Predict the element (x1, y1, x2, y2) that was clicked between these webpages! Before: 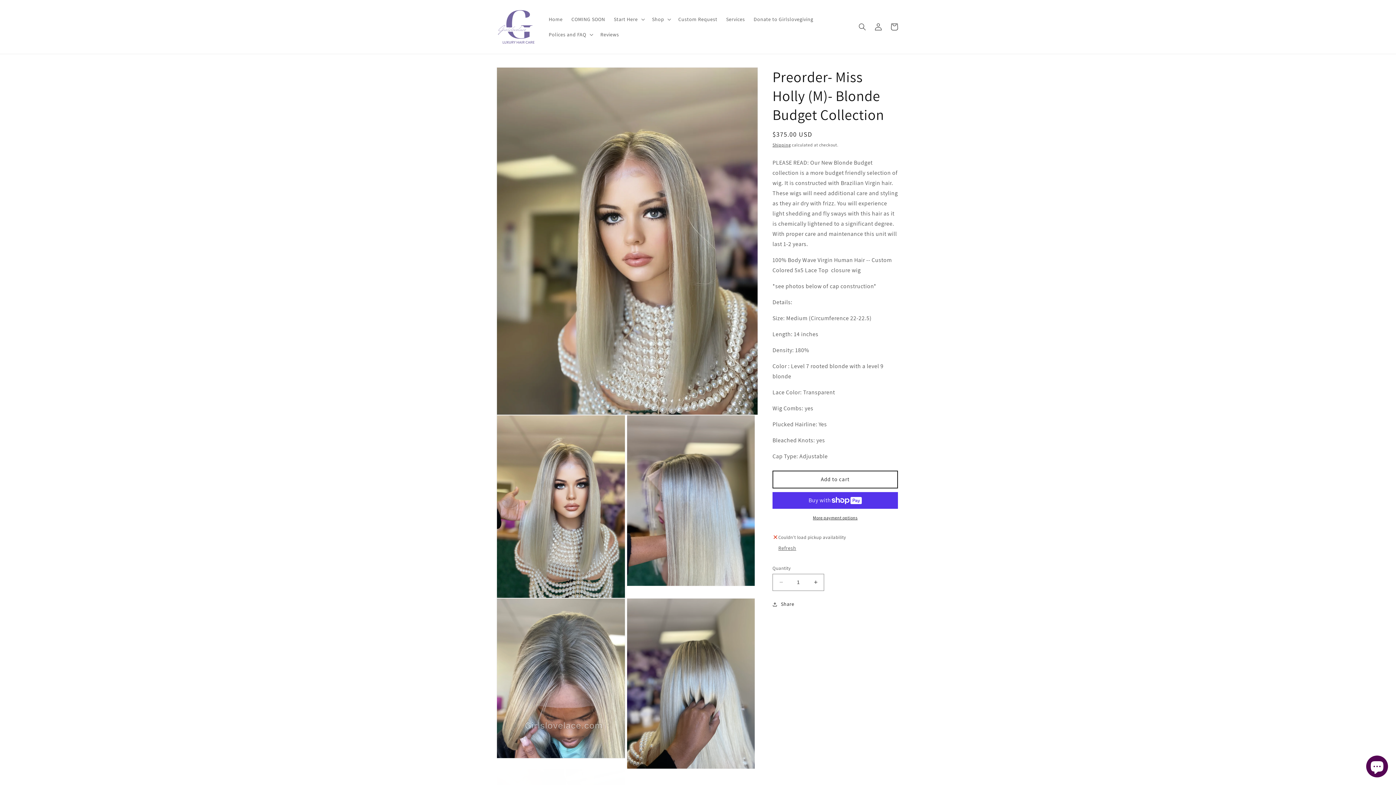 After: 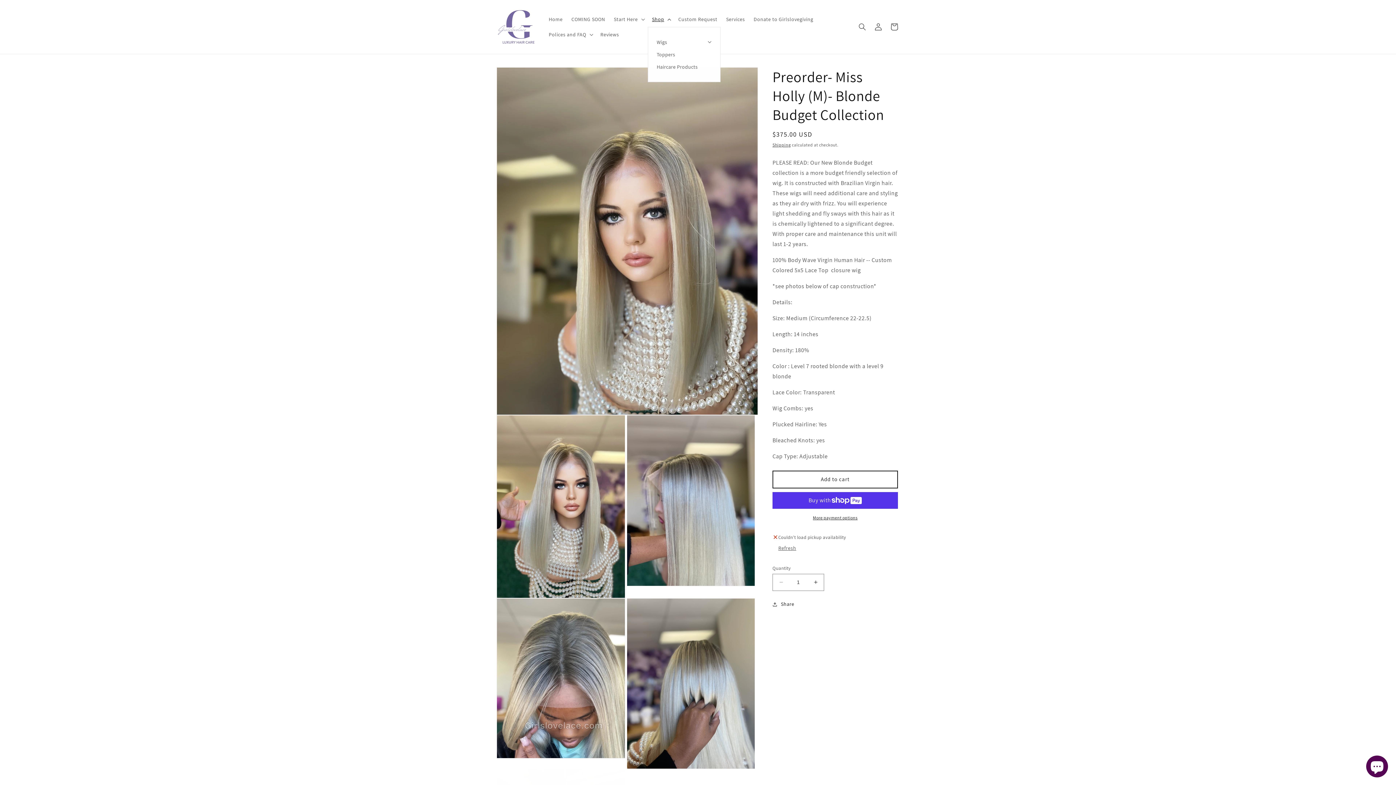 Action: label: Shop bbox: (647, 11, 674, 26)